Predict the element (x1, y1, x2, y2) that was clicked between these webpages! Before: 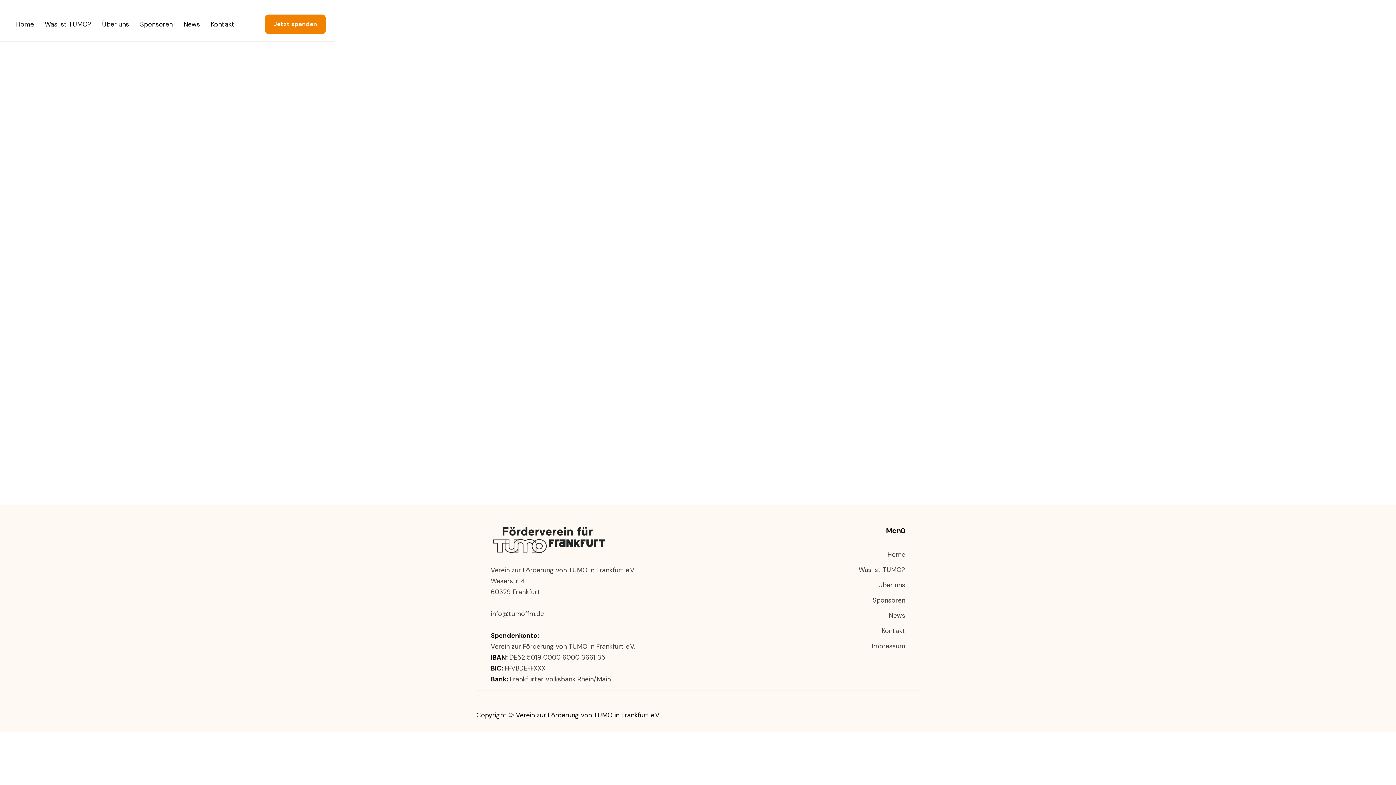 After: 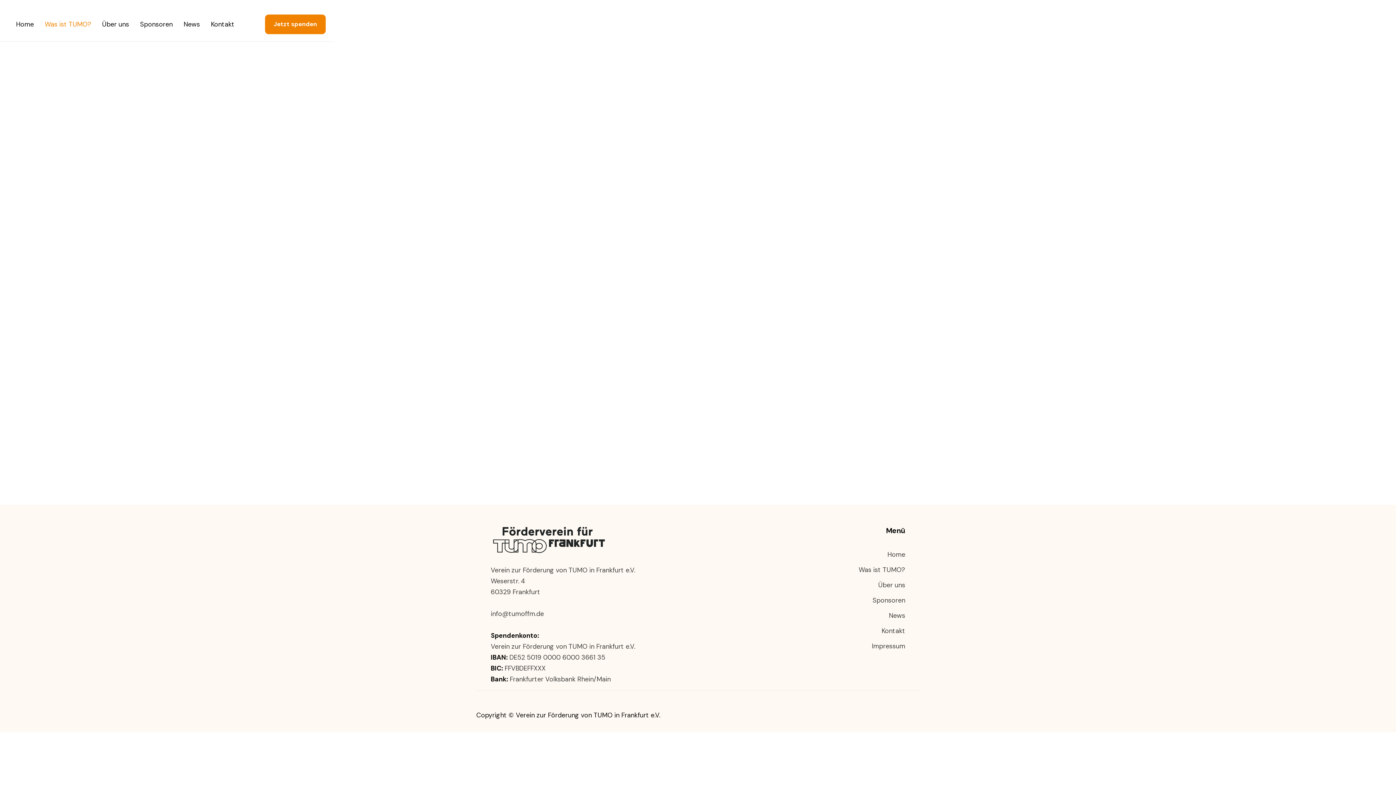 Action: label: Was ist TUMO? bbox: (44, 18, 91, 29)